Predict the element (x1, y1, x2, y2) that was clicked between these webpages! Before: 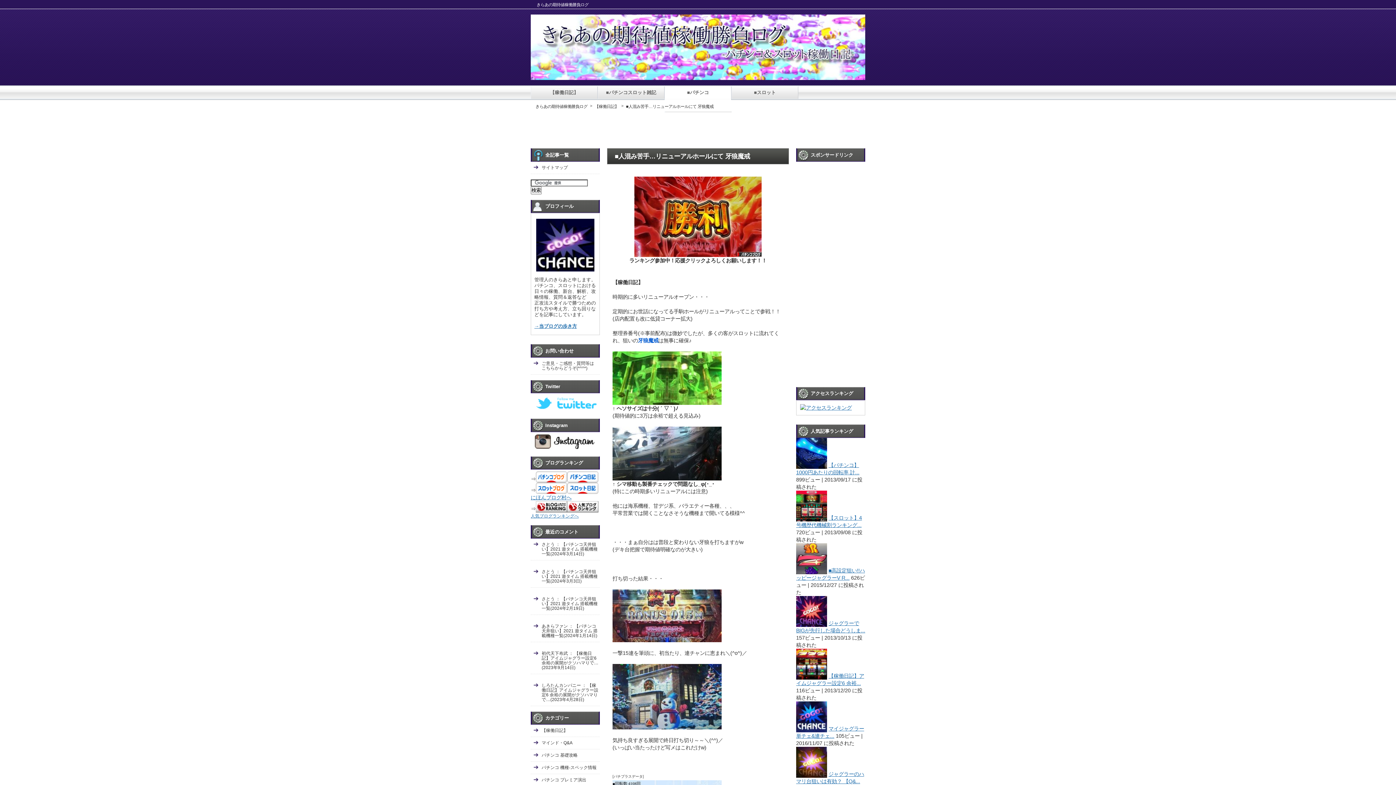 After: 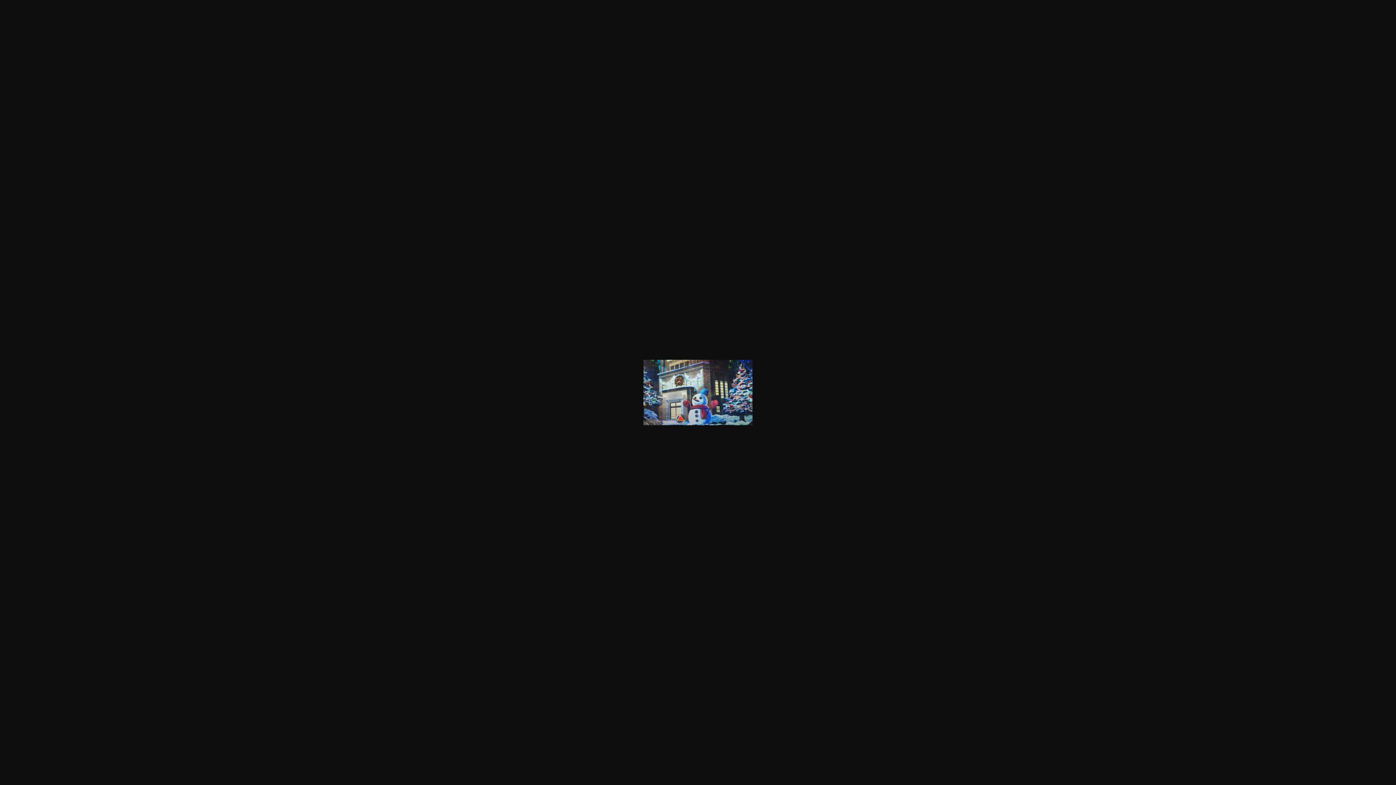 Action: bbox: (612, 723, 721, 729)